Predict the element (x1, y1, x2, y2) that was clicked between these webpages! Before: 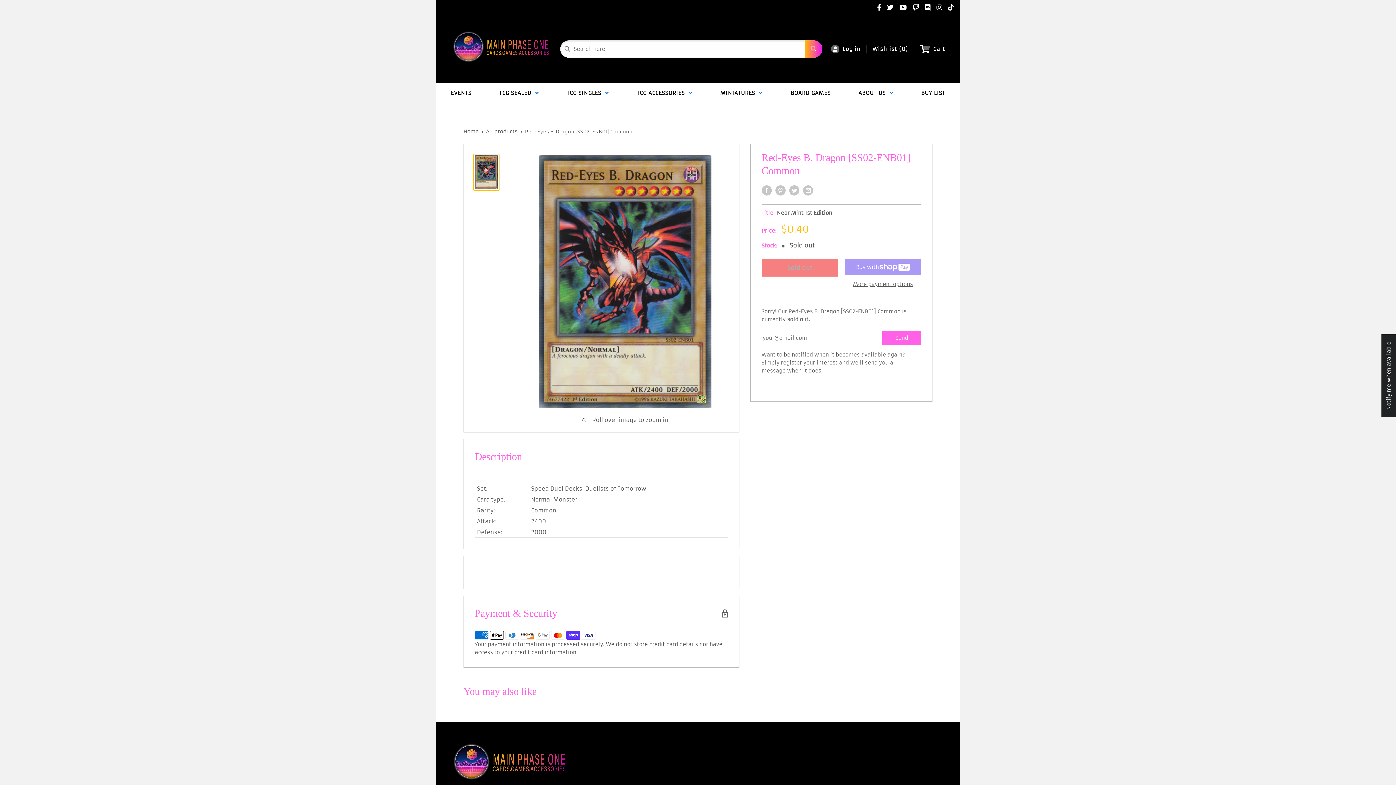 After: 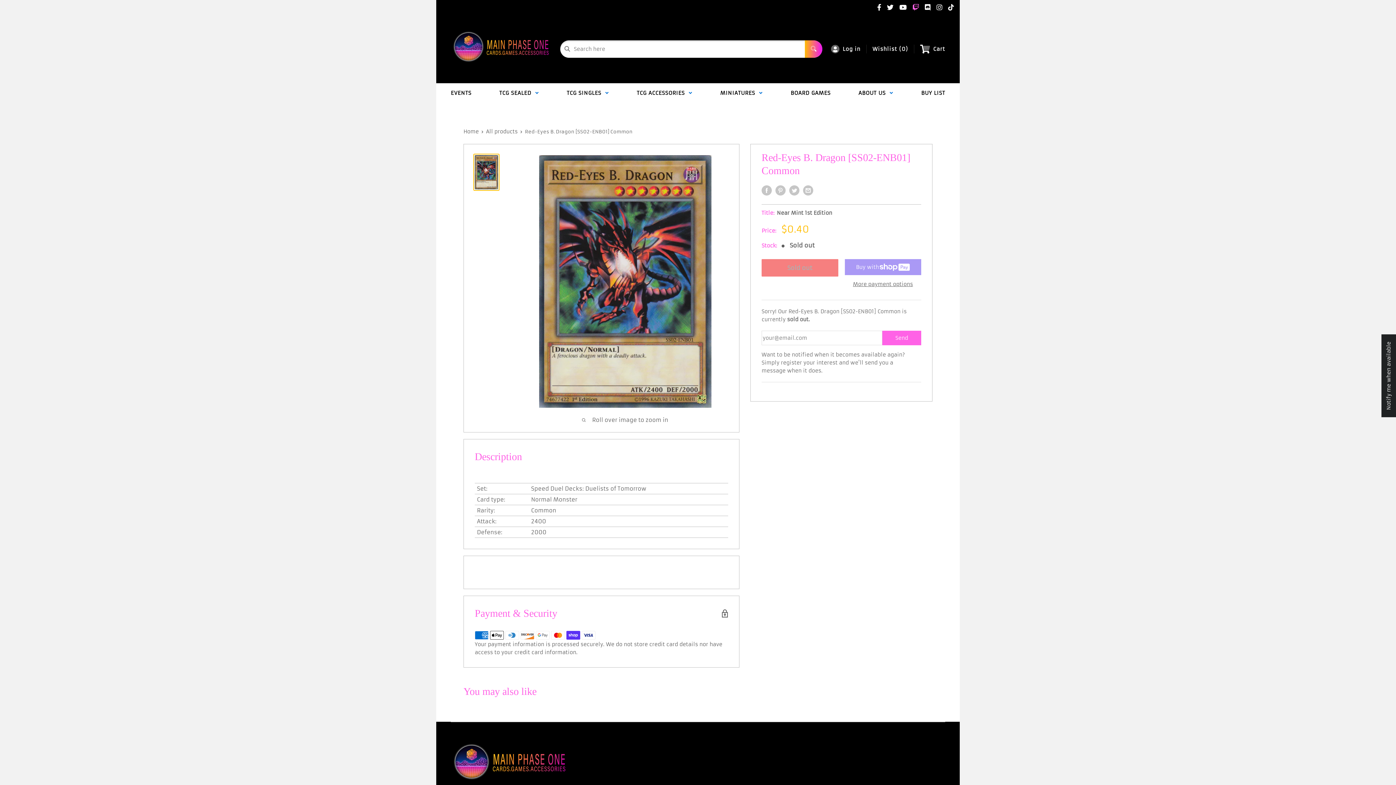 Action: bbox: (909, 3, 922, 11)